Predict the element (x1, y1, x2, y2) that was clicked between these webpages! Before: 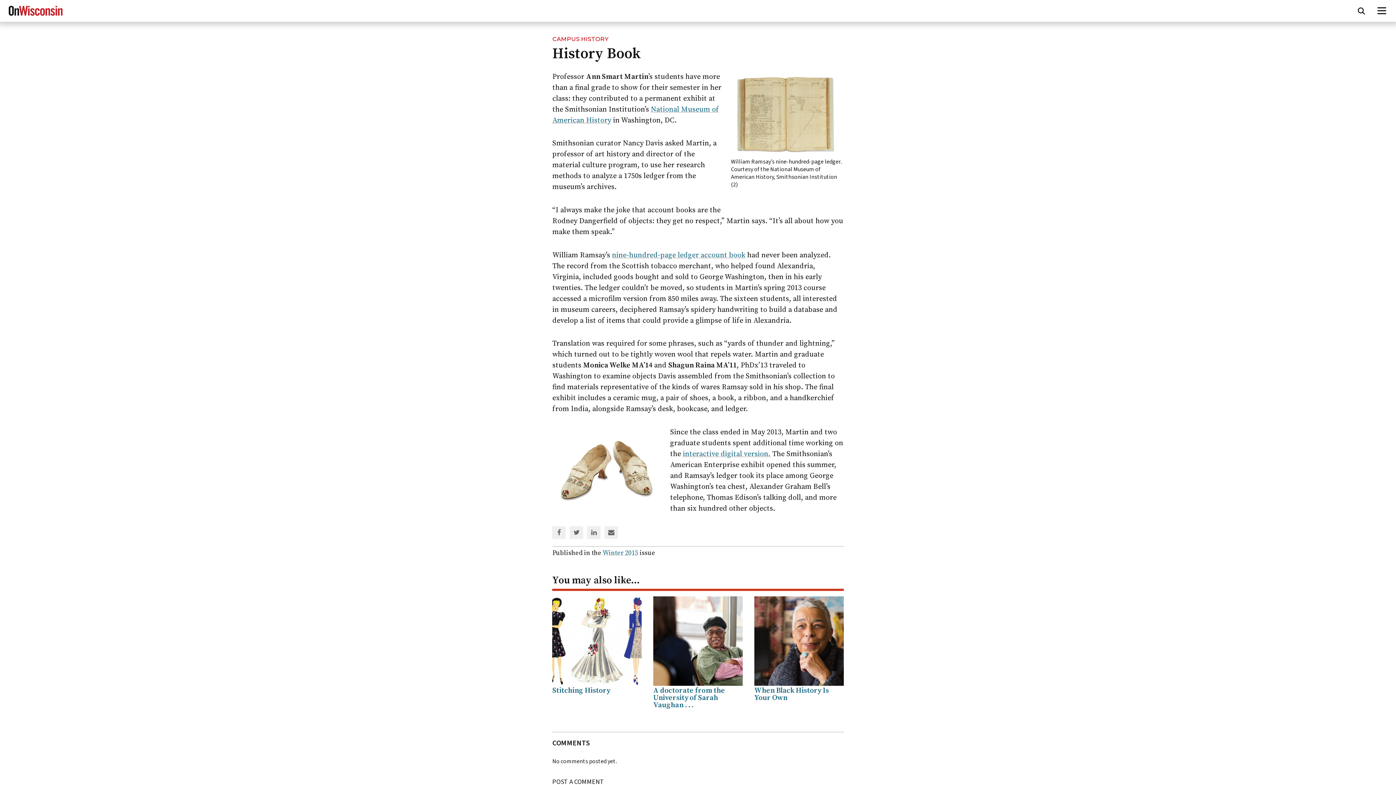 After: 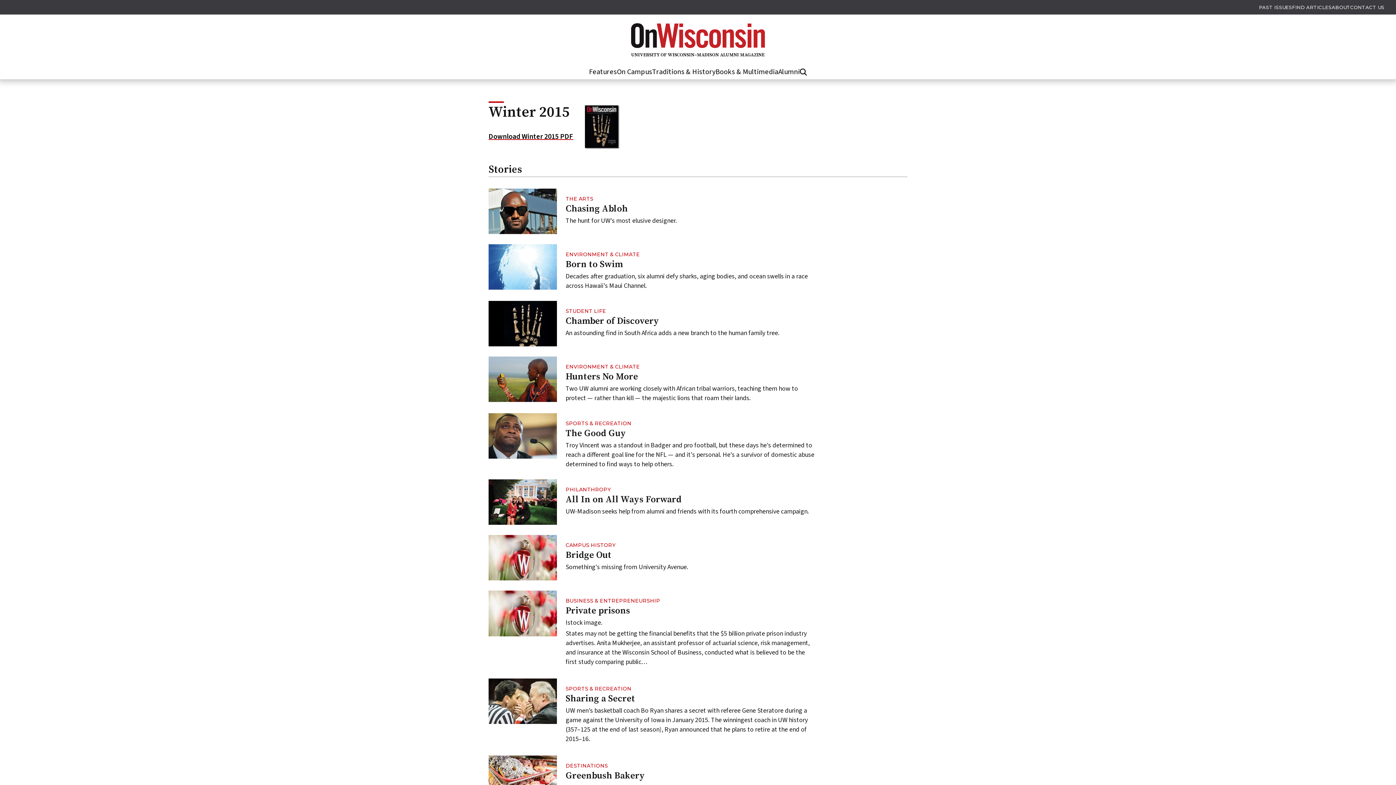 Action: bbox: (602, 549, 638, 557) label: Winter 2015